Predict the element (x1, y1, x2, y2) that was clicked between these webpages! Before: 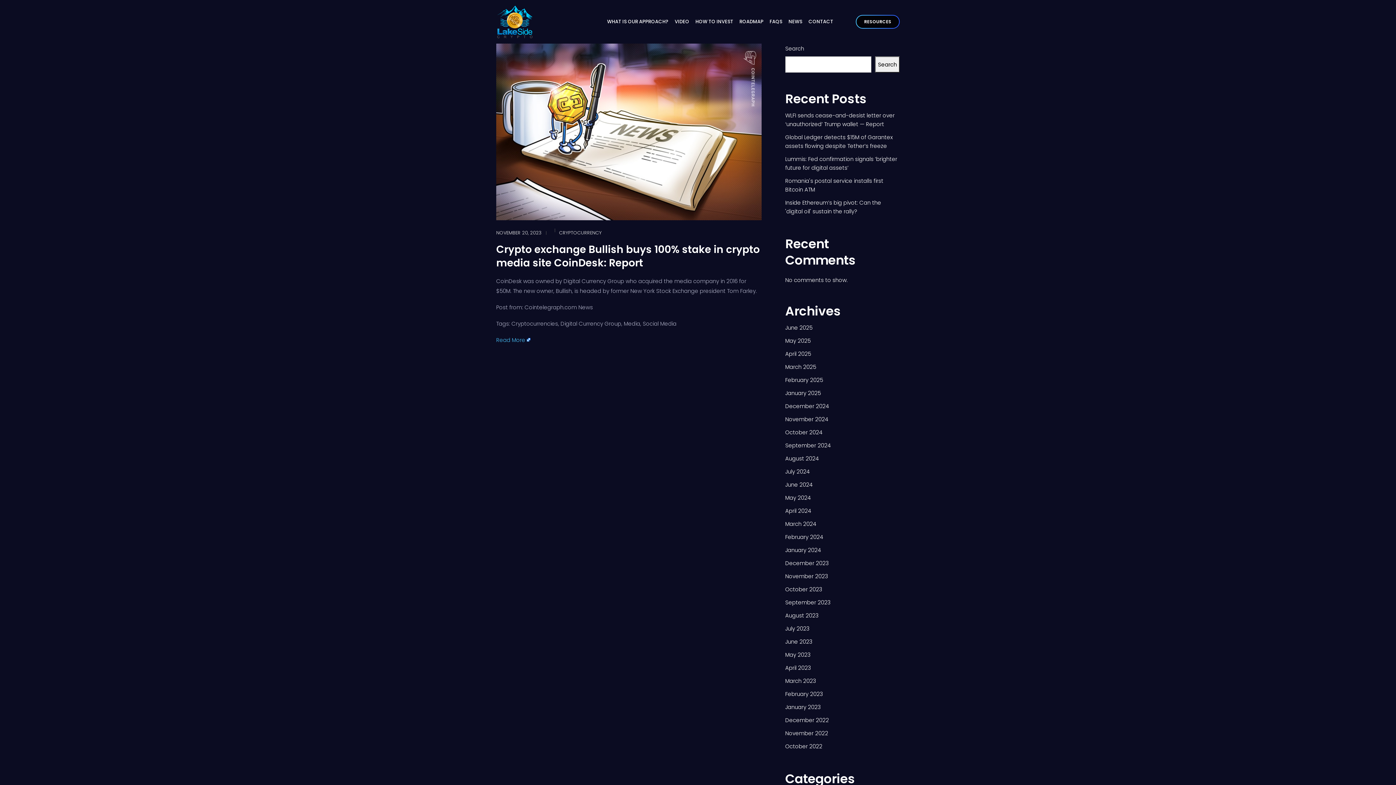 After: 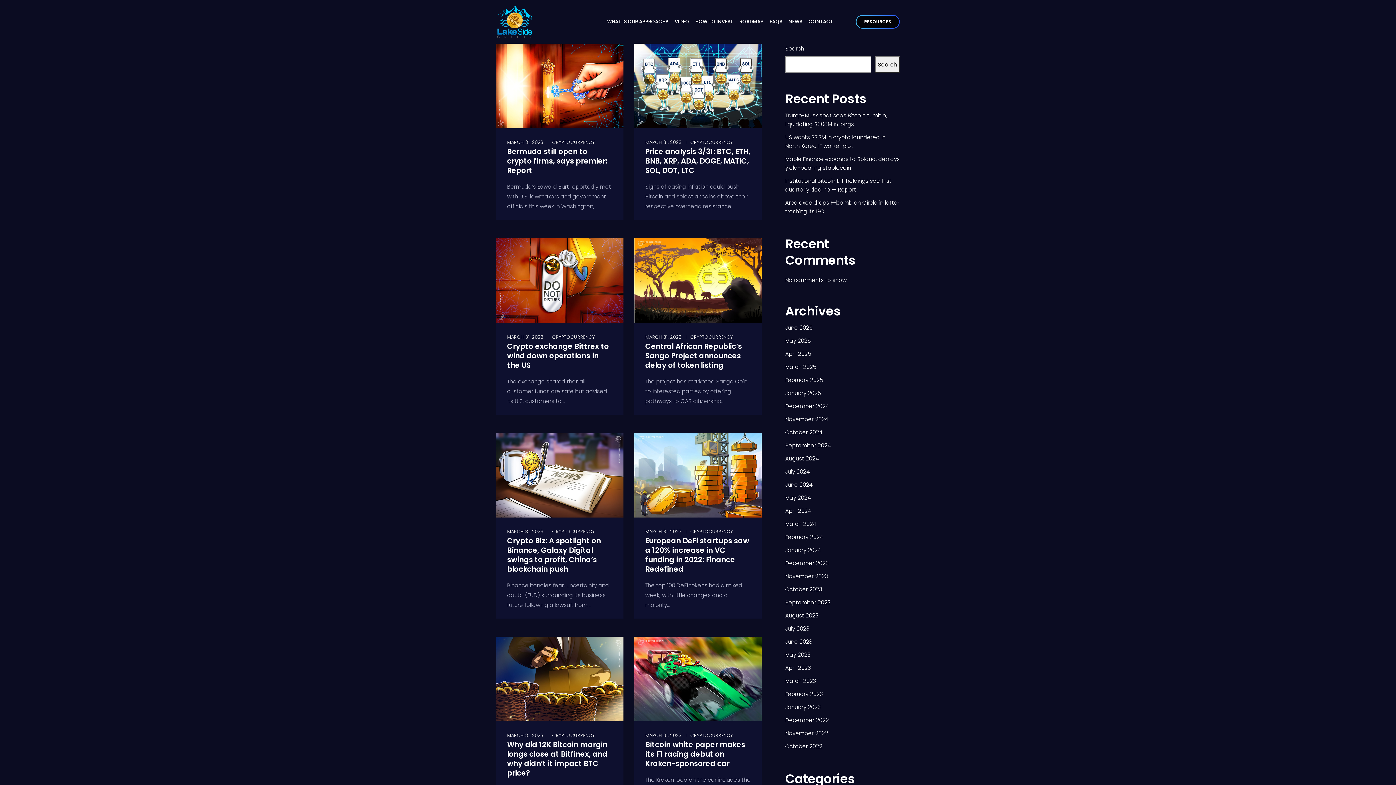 Action: label: March 2023 bbox: (785, 677, 816, 685)